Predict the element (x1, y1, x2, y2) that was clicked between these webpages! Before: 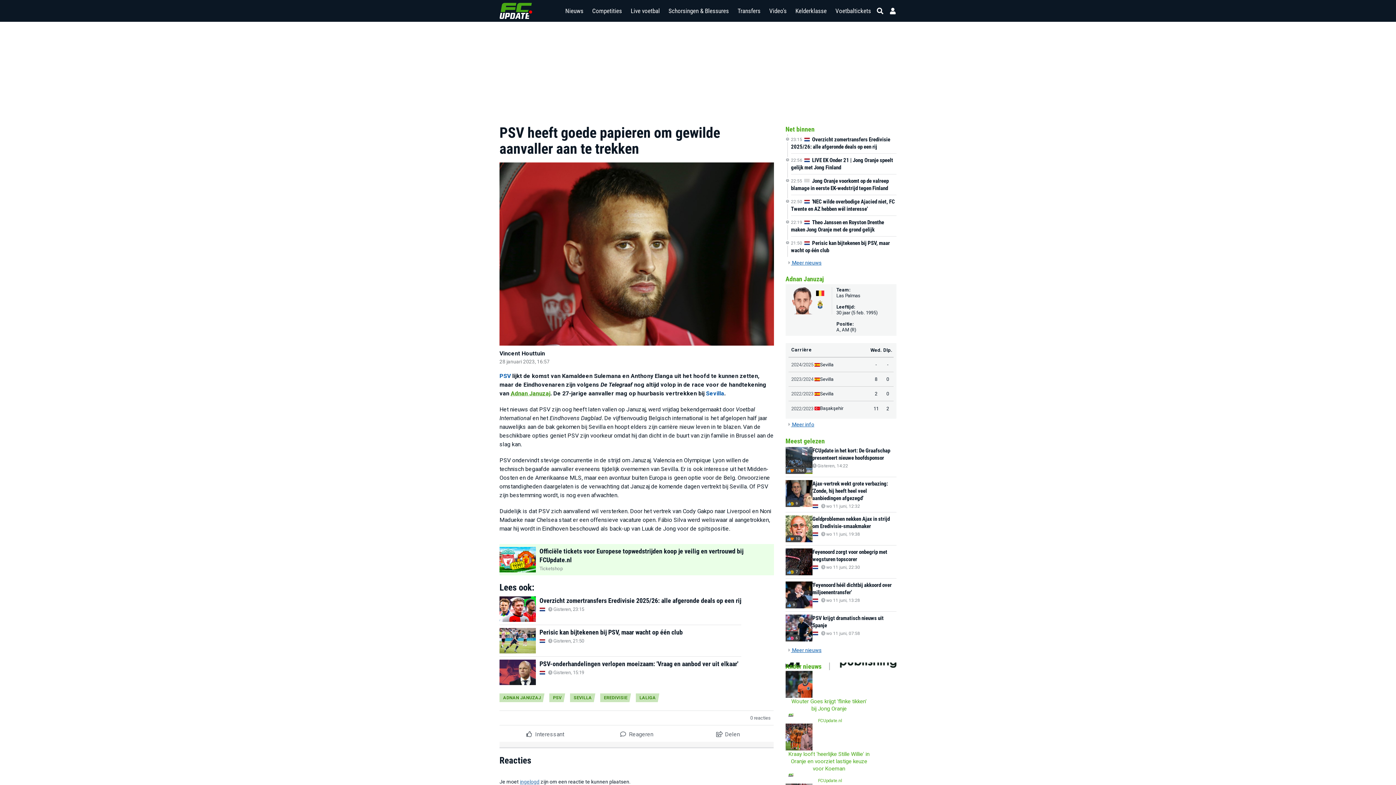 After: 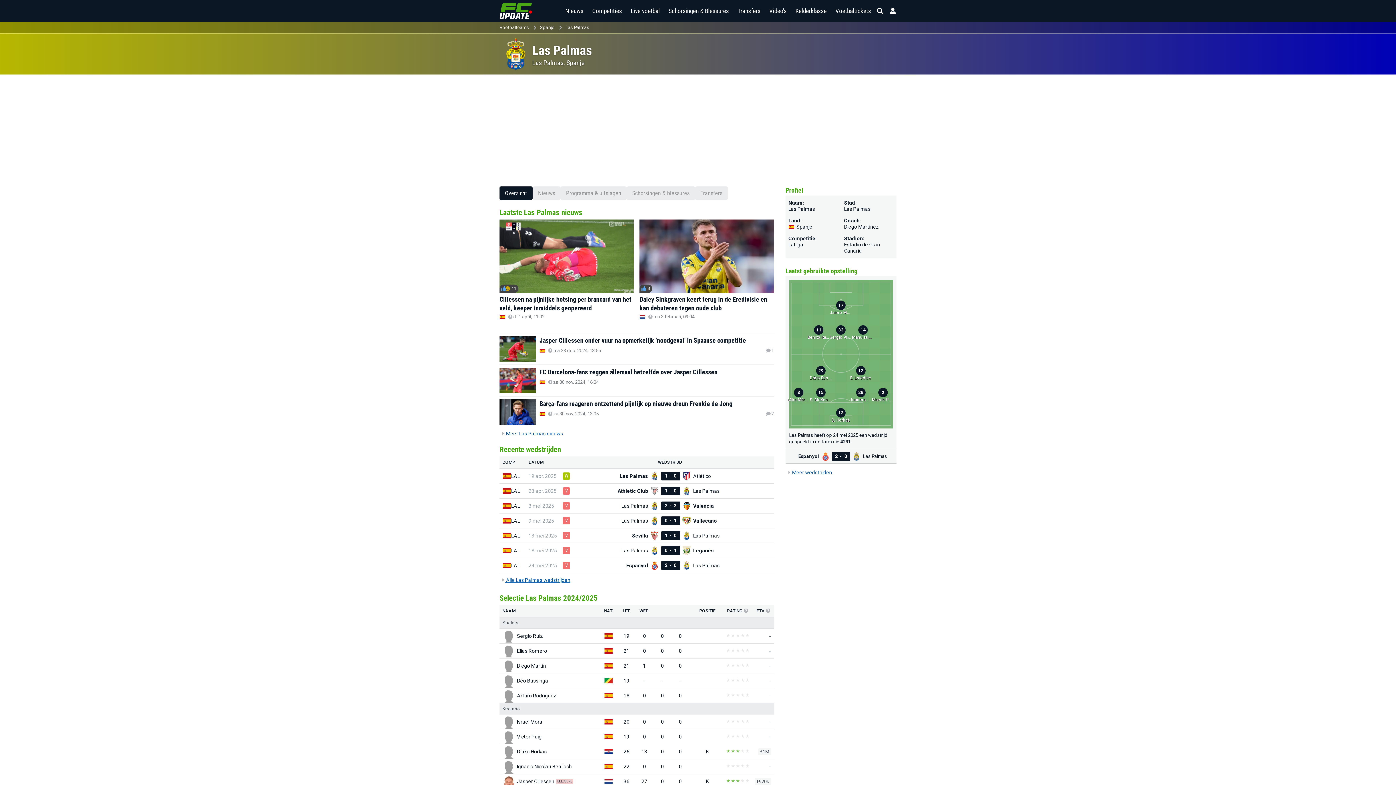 Action: label: Las Palmas bbox: (836, 293, 860, 298)